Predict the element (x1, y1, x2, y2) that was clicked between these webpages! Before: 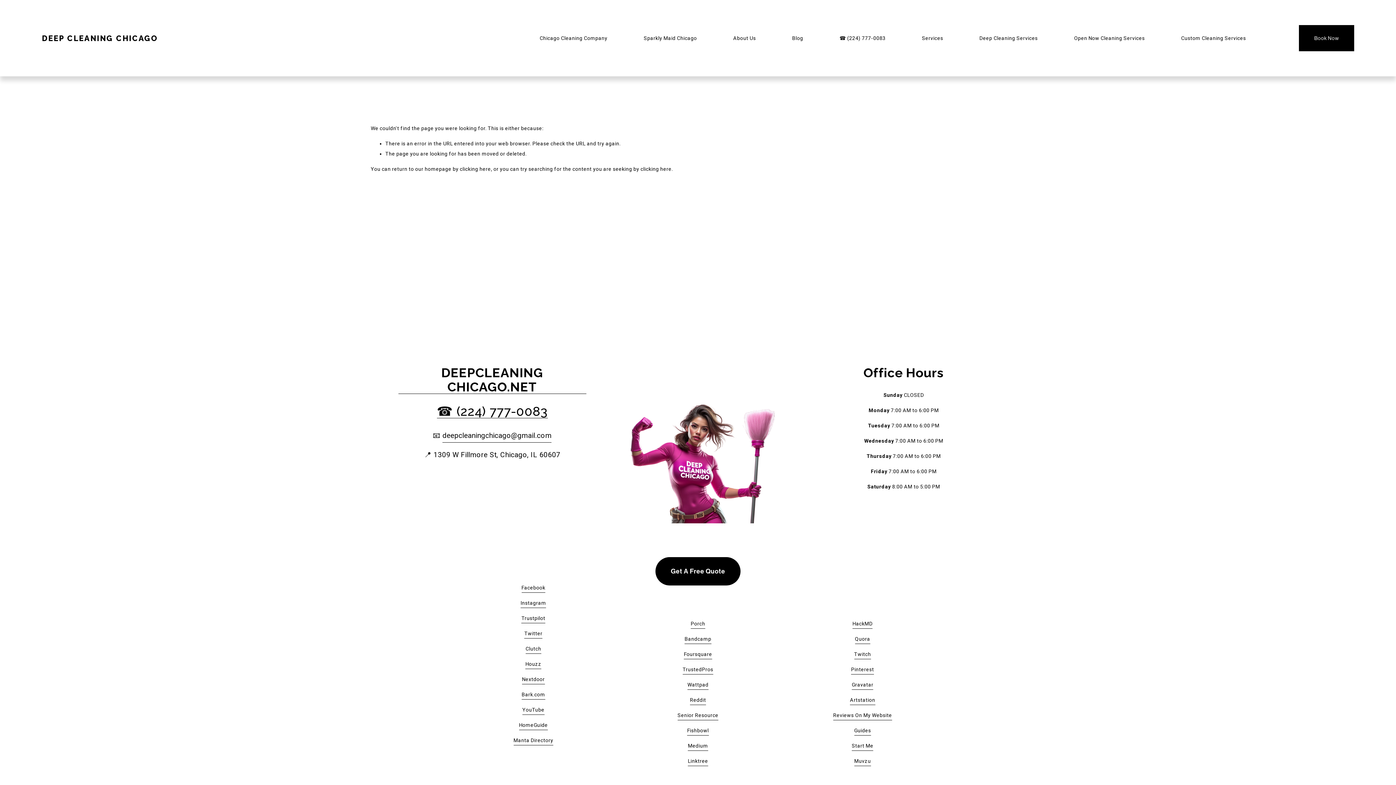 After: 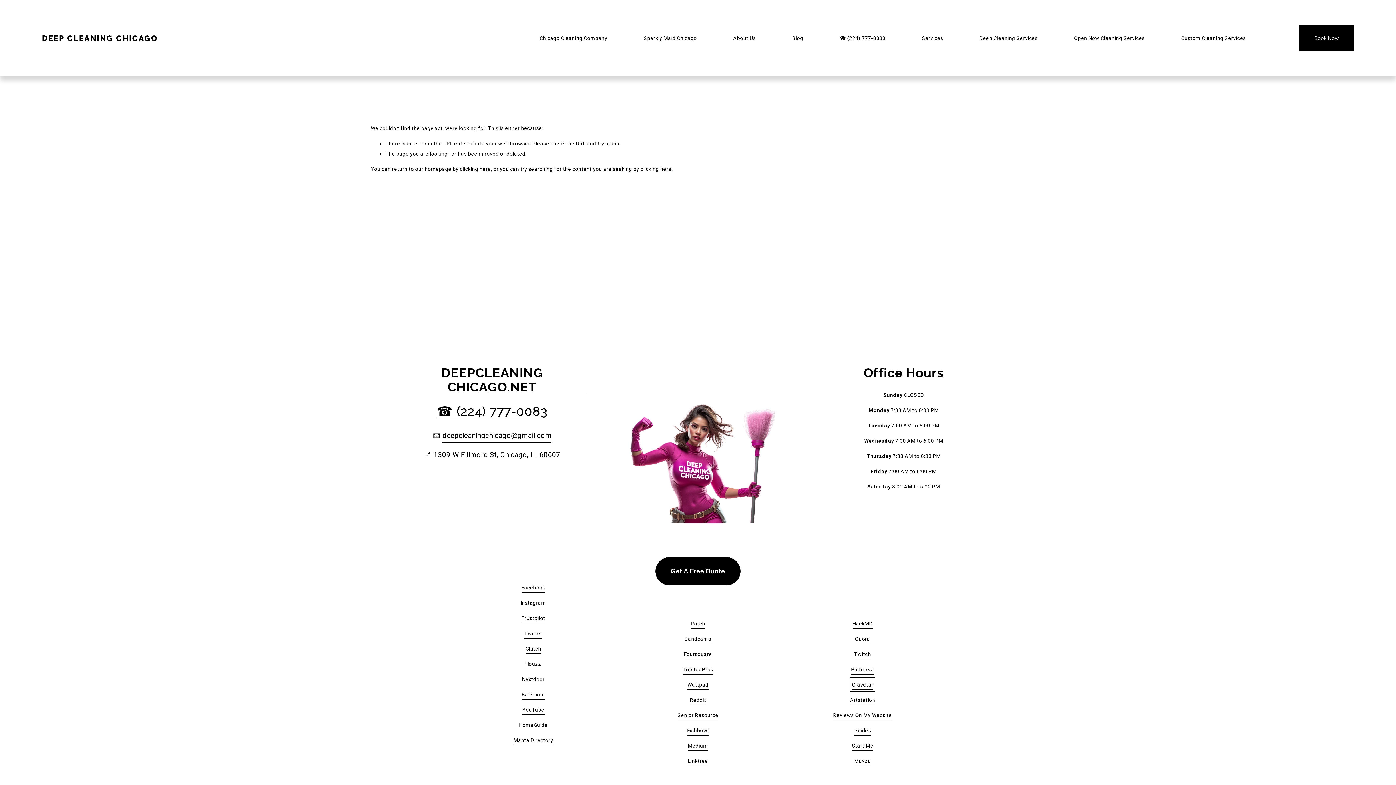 Action: bbox: (851, 679, 873, 690) label: Gravatar